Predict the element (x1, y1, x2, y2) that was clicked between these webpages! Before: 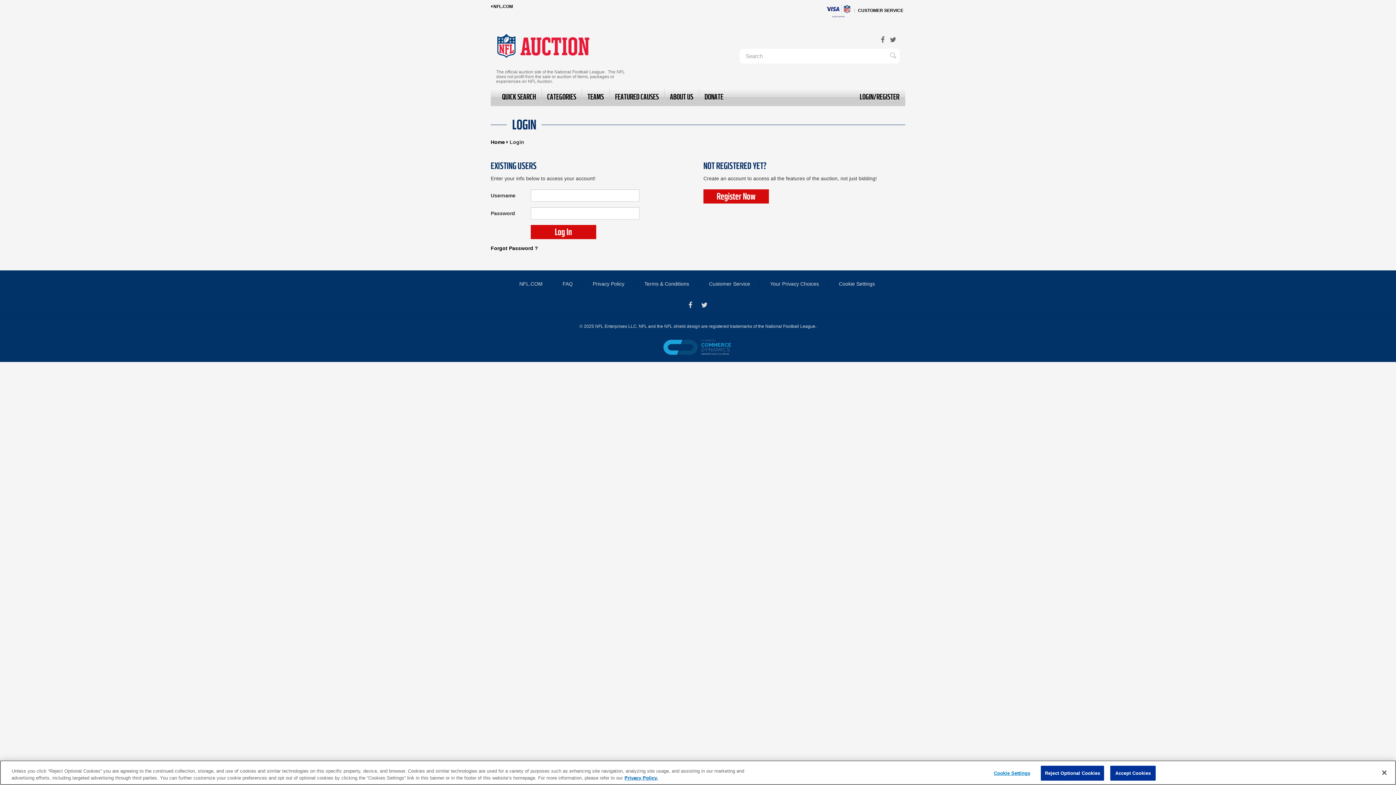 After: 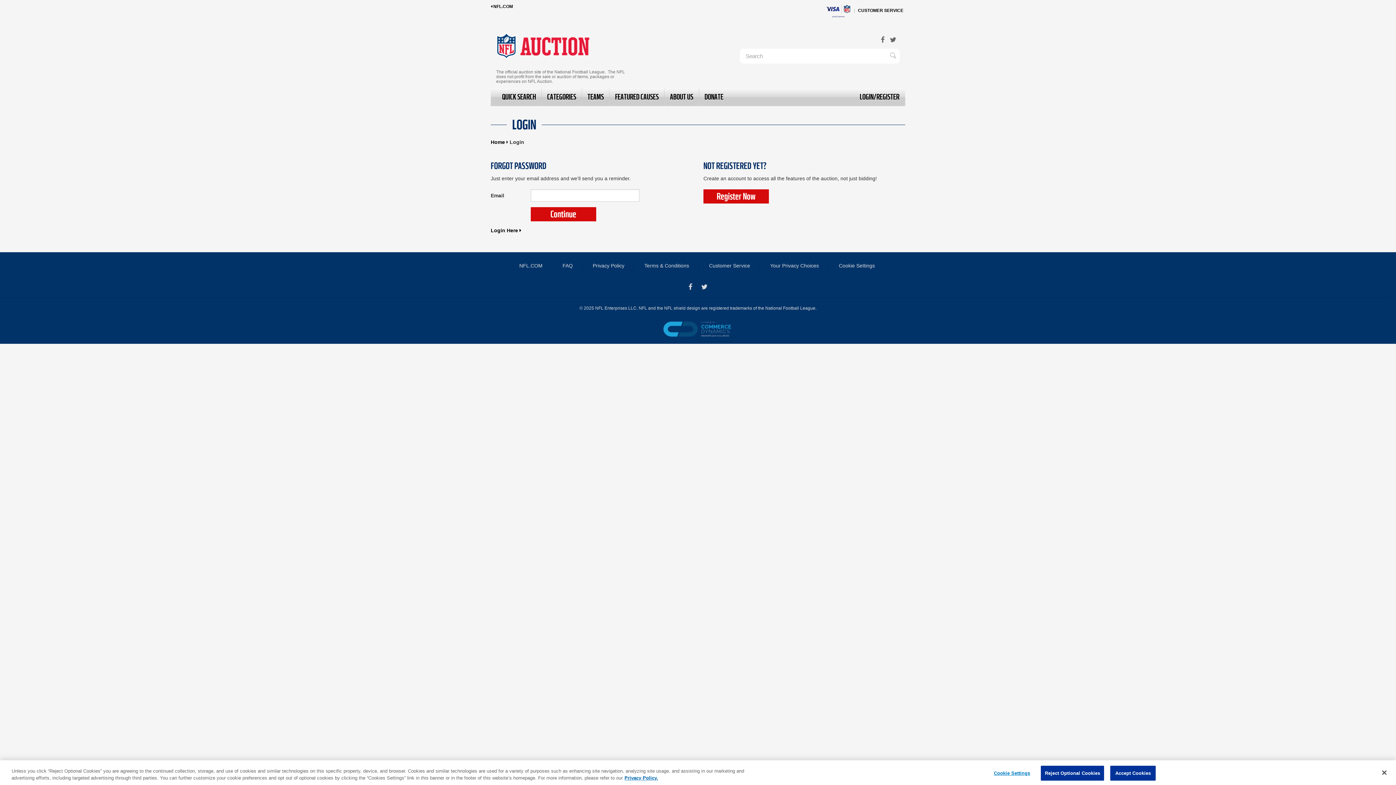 Action: bbox: (490, 245, 538, 251) label: Forgot Password ?